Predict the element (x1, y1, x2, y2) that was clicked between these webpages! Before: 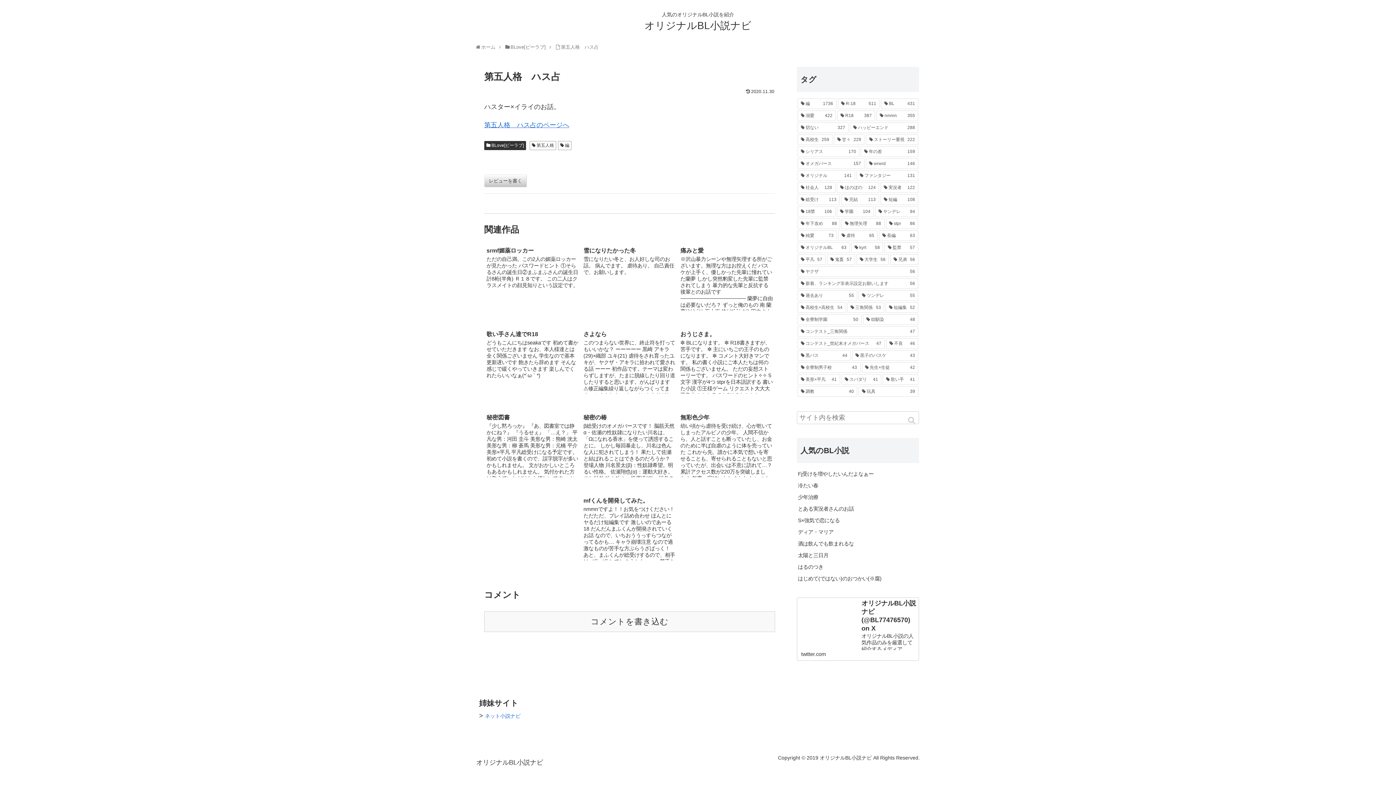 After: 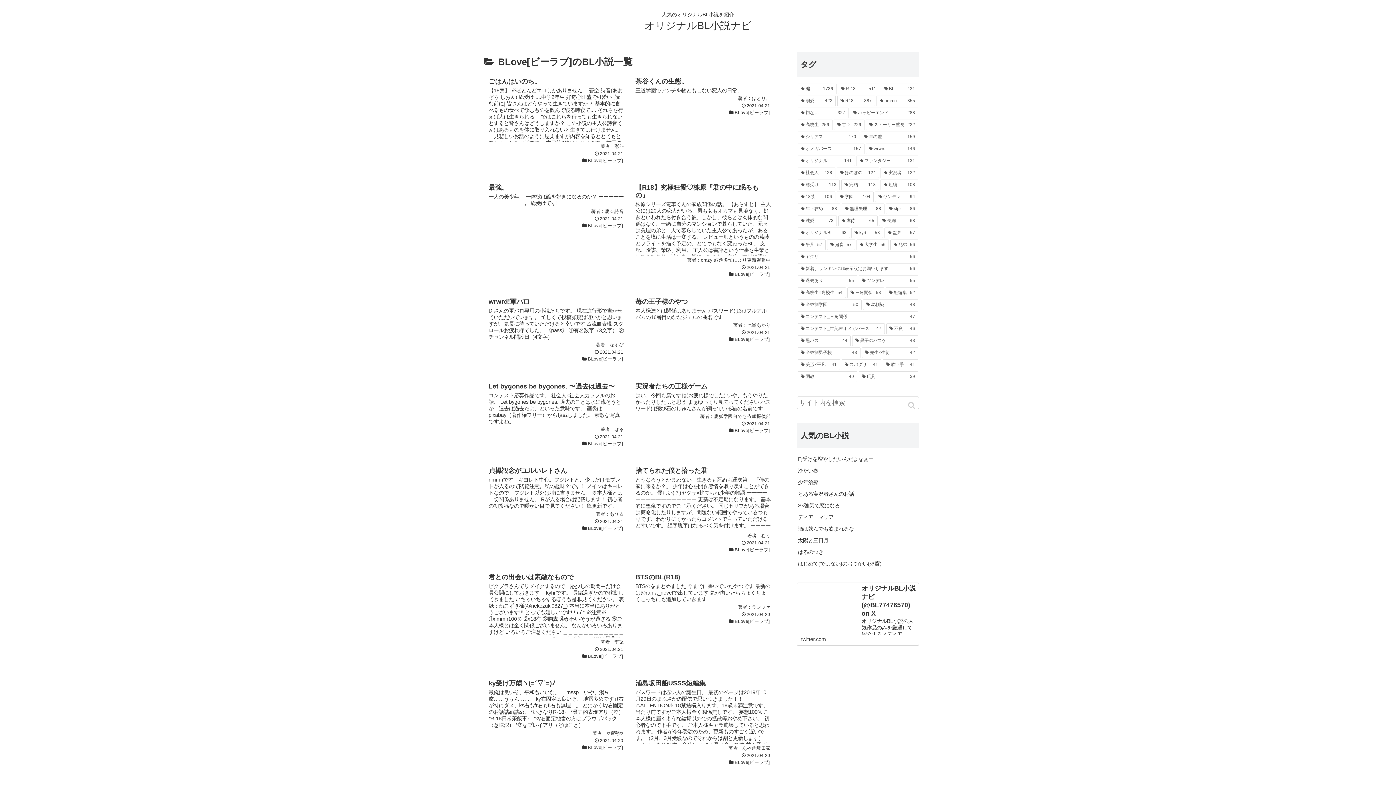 Action: label: BLove[ビーラブ] bbox: (484, 141, 526, 150)